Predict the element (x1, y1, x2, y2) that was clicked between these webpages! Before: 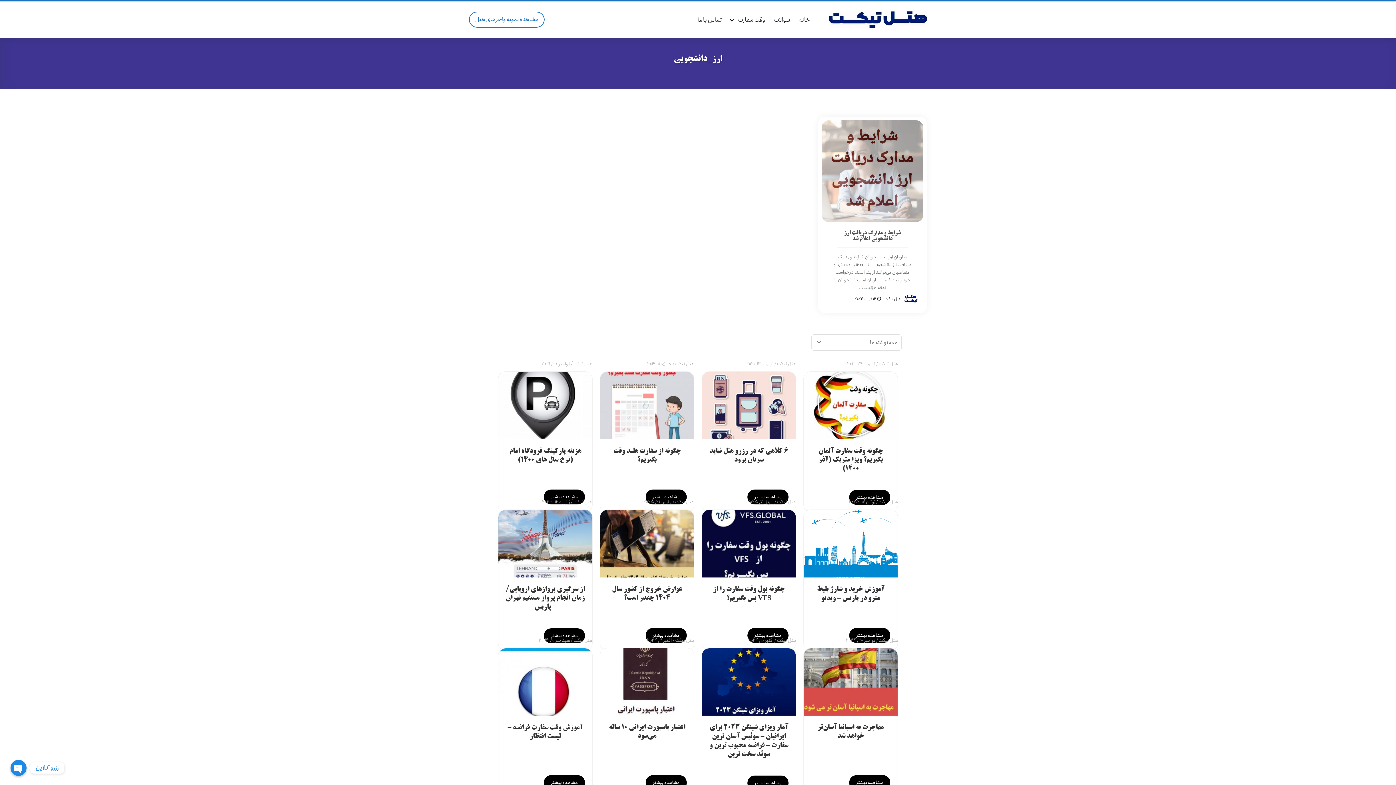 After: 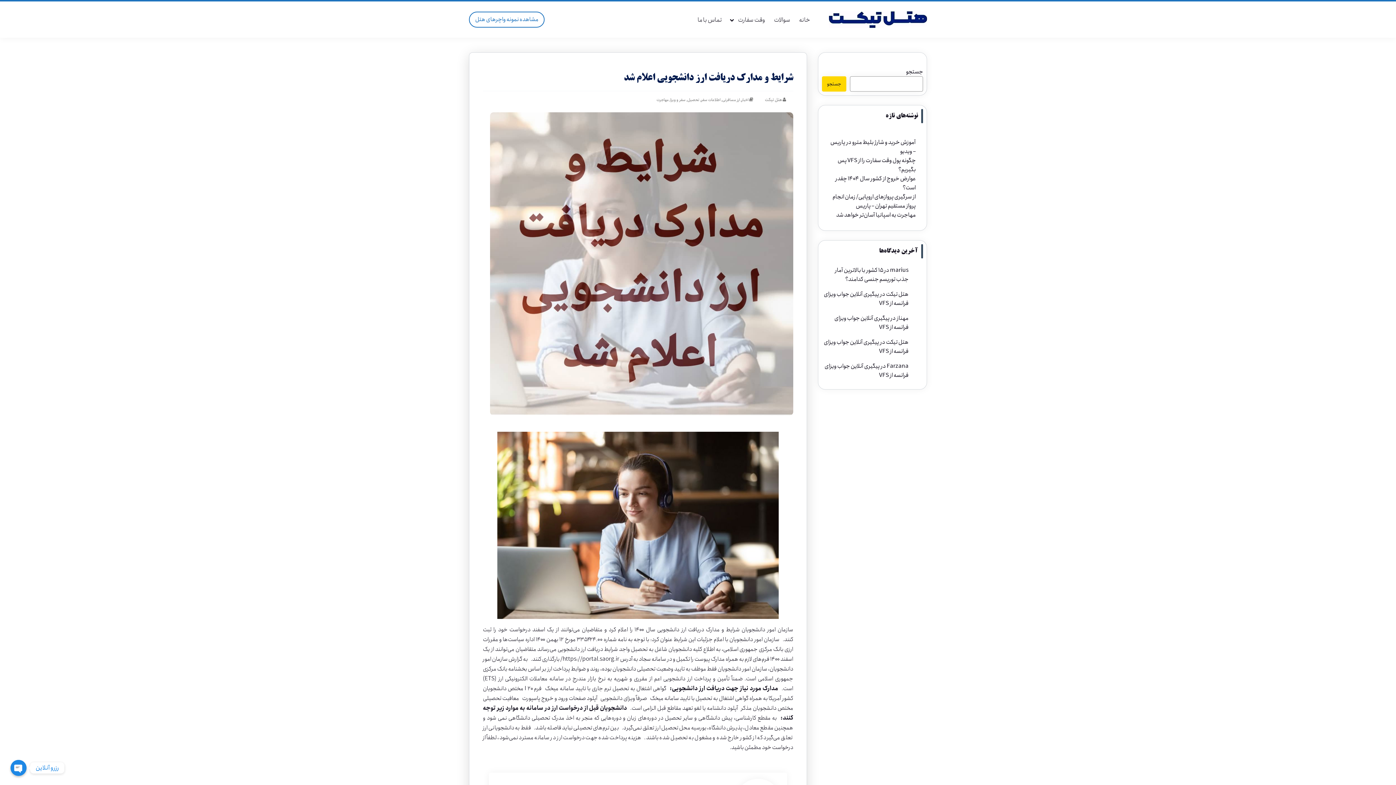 Action: bbox: (821, 225, 923, 253) label: شرایط و مدارک دریافت ارز دانشجویی اعلام شد